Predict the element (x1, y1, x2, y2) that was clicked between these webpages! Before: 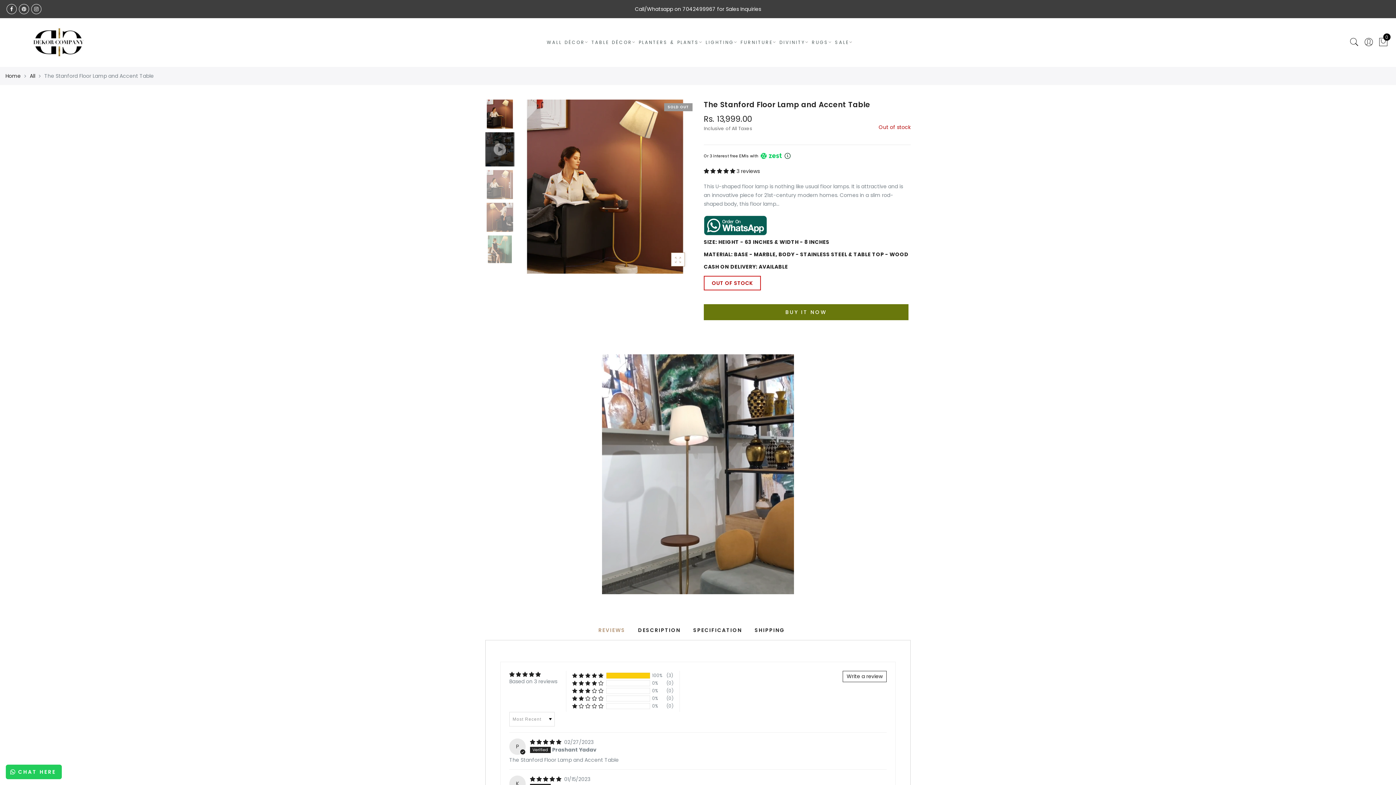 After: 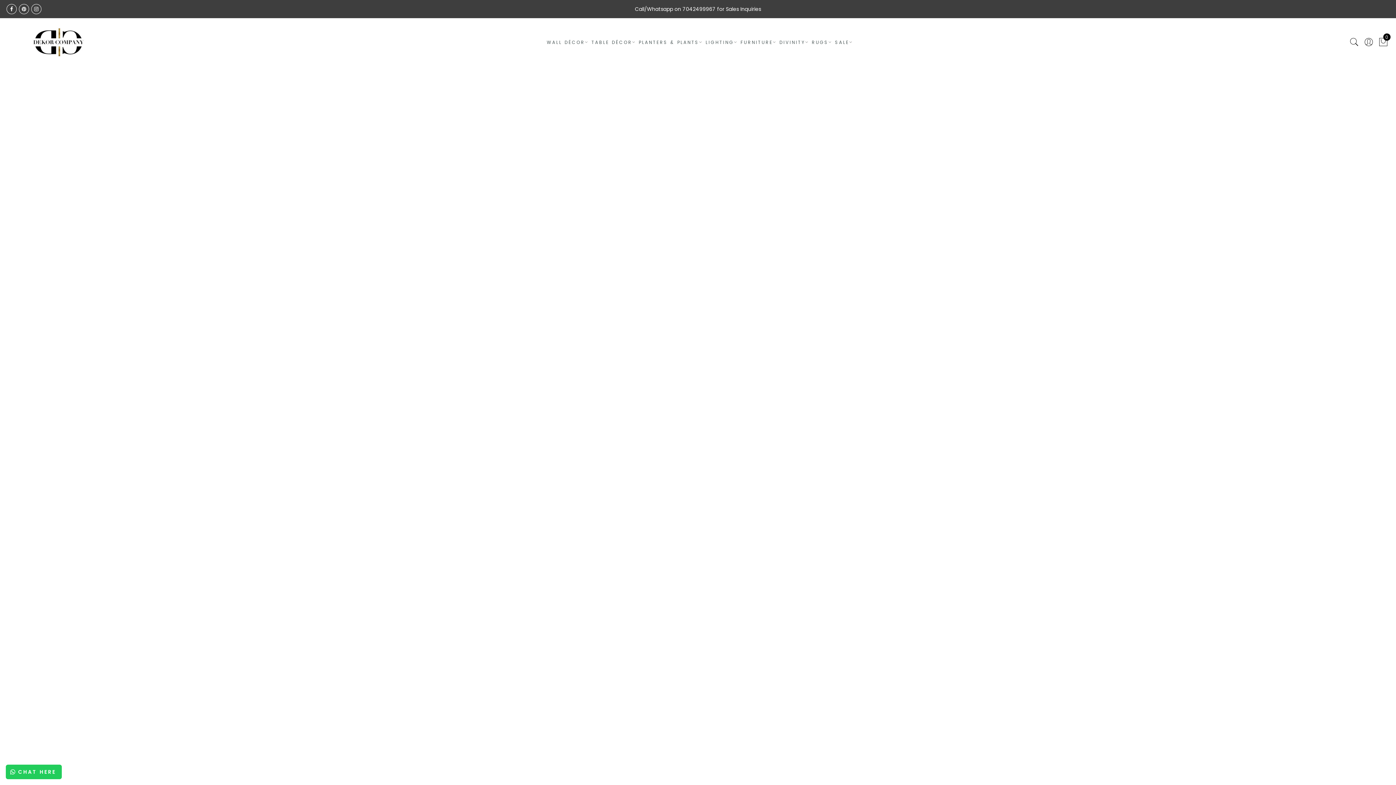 Action: bbox: (5, 72, 20, 79) label: Home